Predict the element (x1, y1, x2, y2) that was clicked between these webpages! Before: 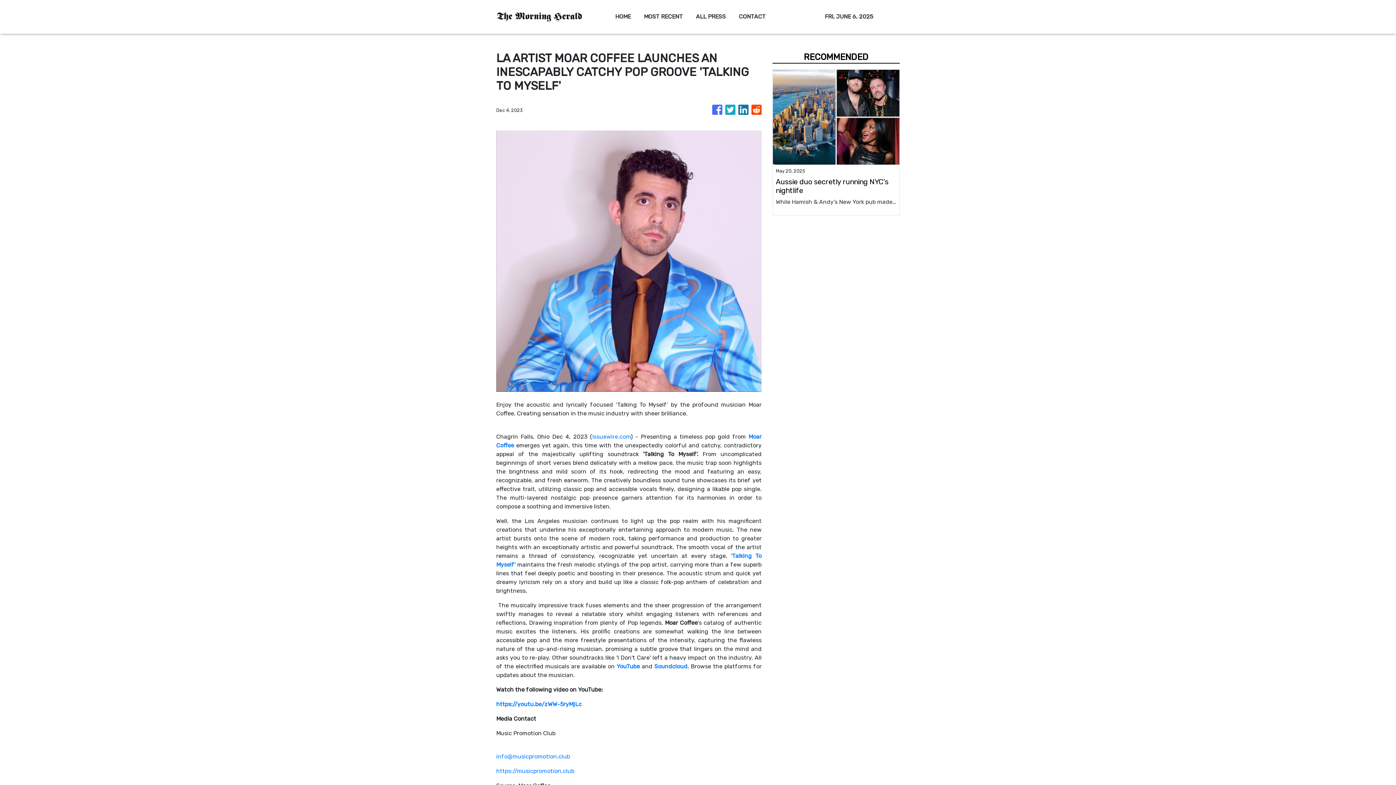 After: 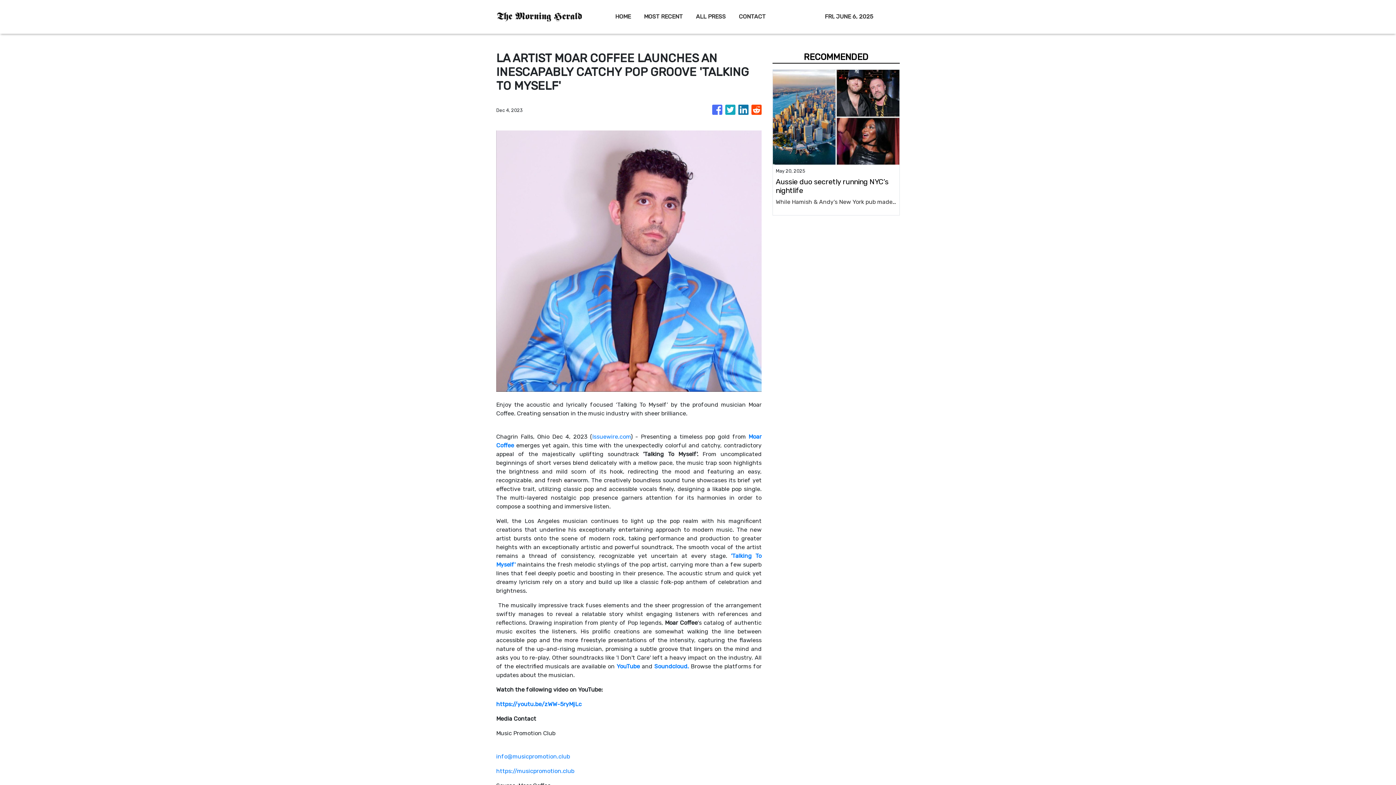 Action: bbox: (738, 101, 748, 118)